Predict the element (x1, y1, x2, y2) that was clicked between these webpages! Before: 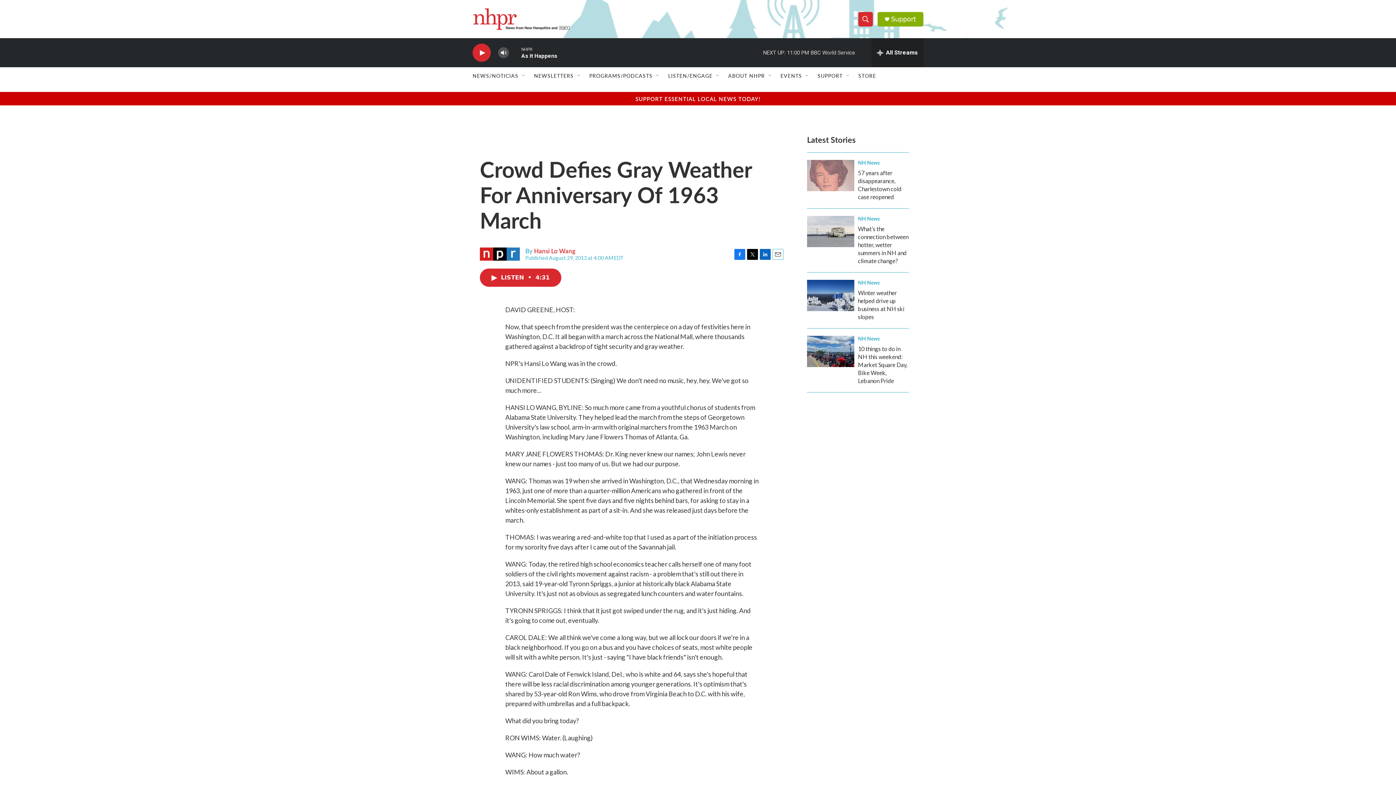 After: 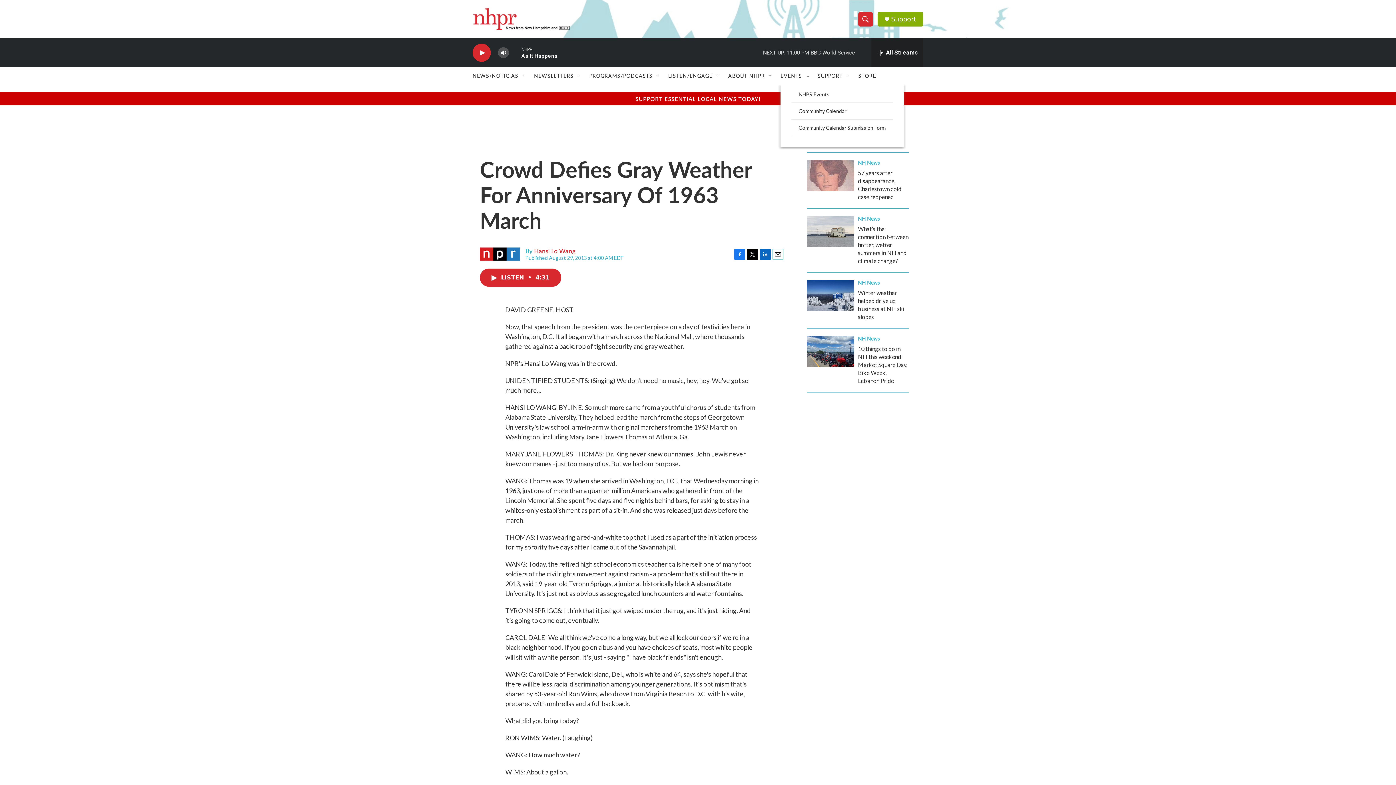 Action: bbox: (804, 72, 810, 78) label: Open Sub Navigation